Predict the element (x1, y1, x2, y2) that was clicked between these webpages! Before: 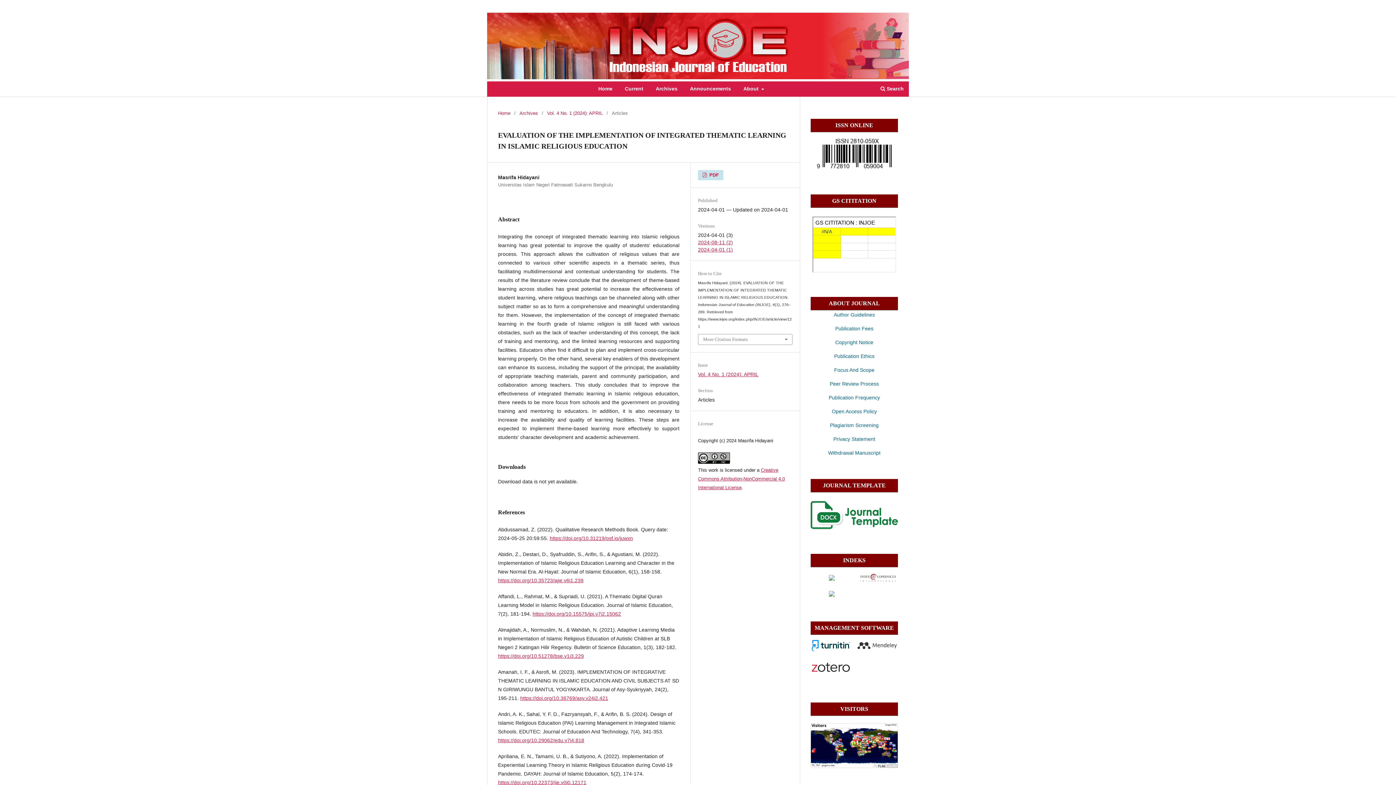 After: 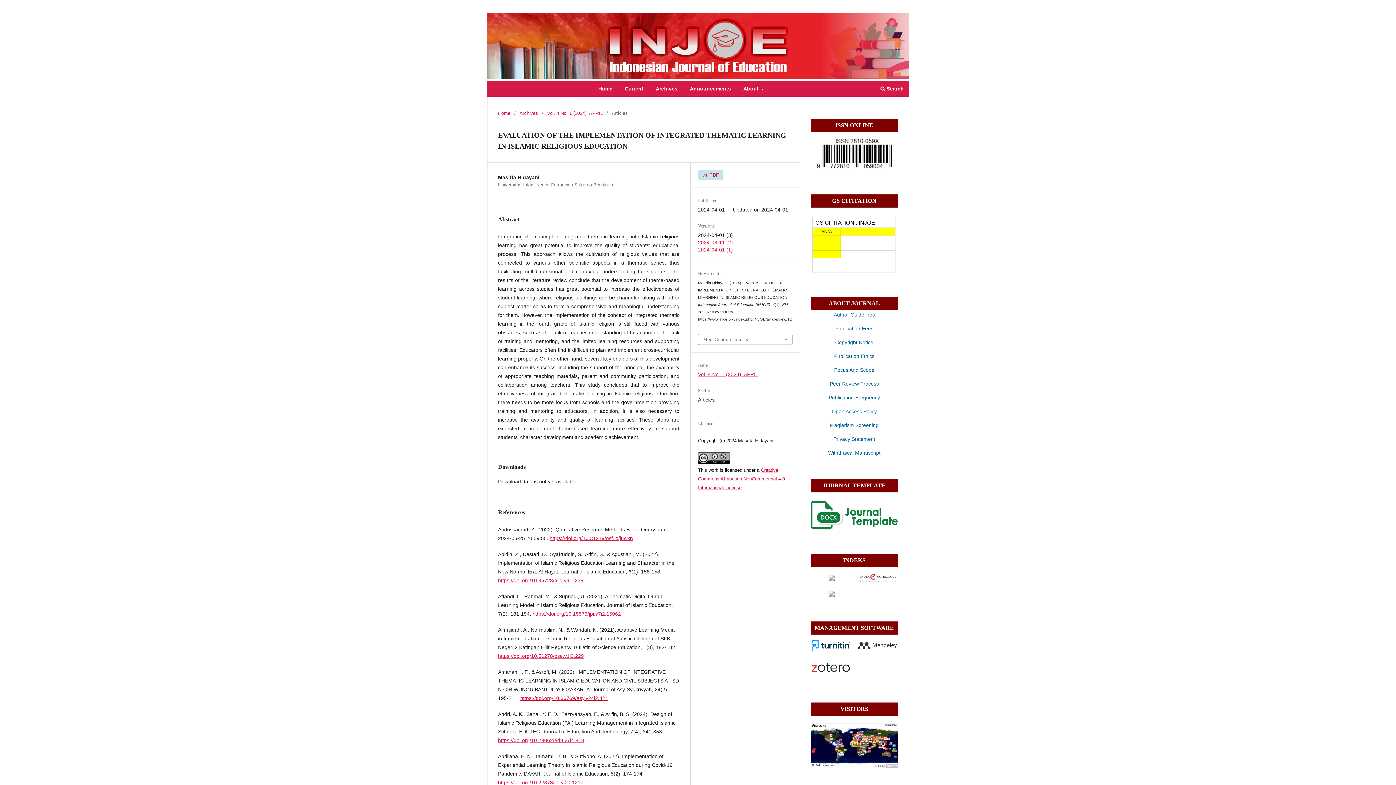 Action: label: Open Access Policy bbox: (832, 408, 877, 414)